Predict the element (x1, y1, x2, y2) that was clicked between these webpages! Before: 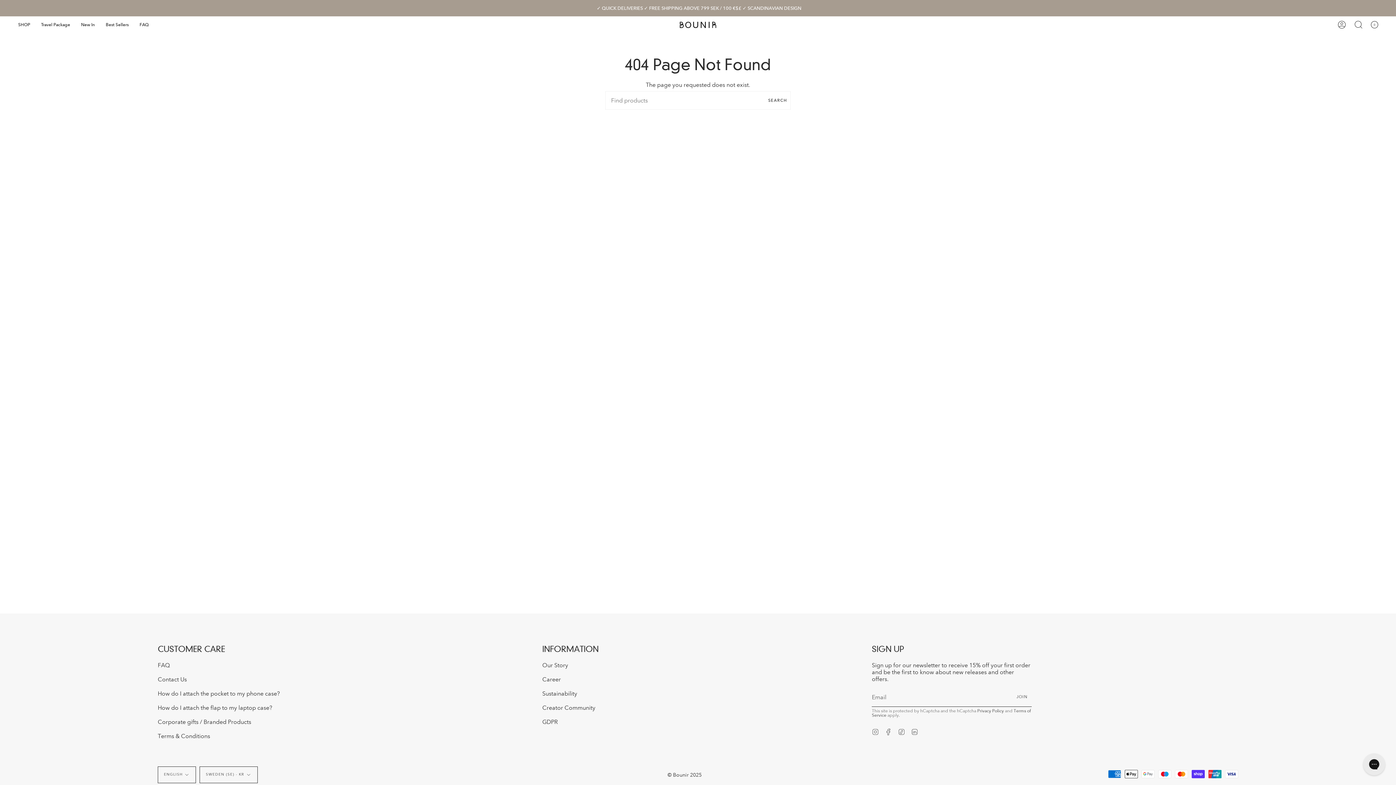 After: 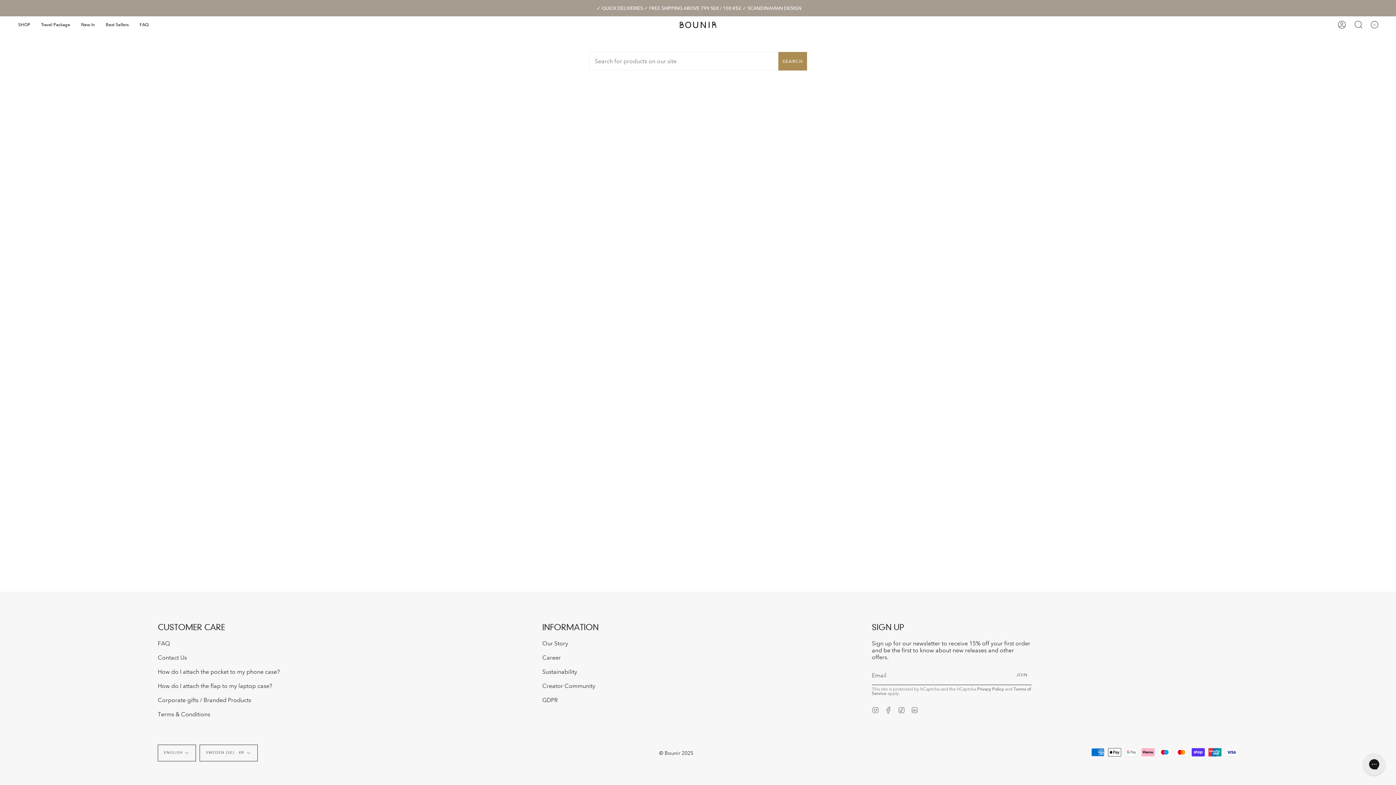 Action: label: SEARCH bbox: (764, 91, 790, 109)